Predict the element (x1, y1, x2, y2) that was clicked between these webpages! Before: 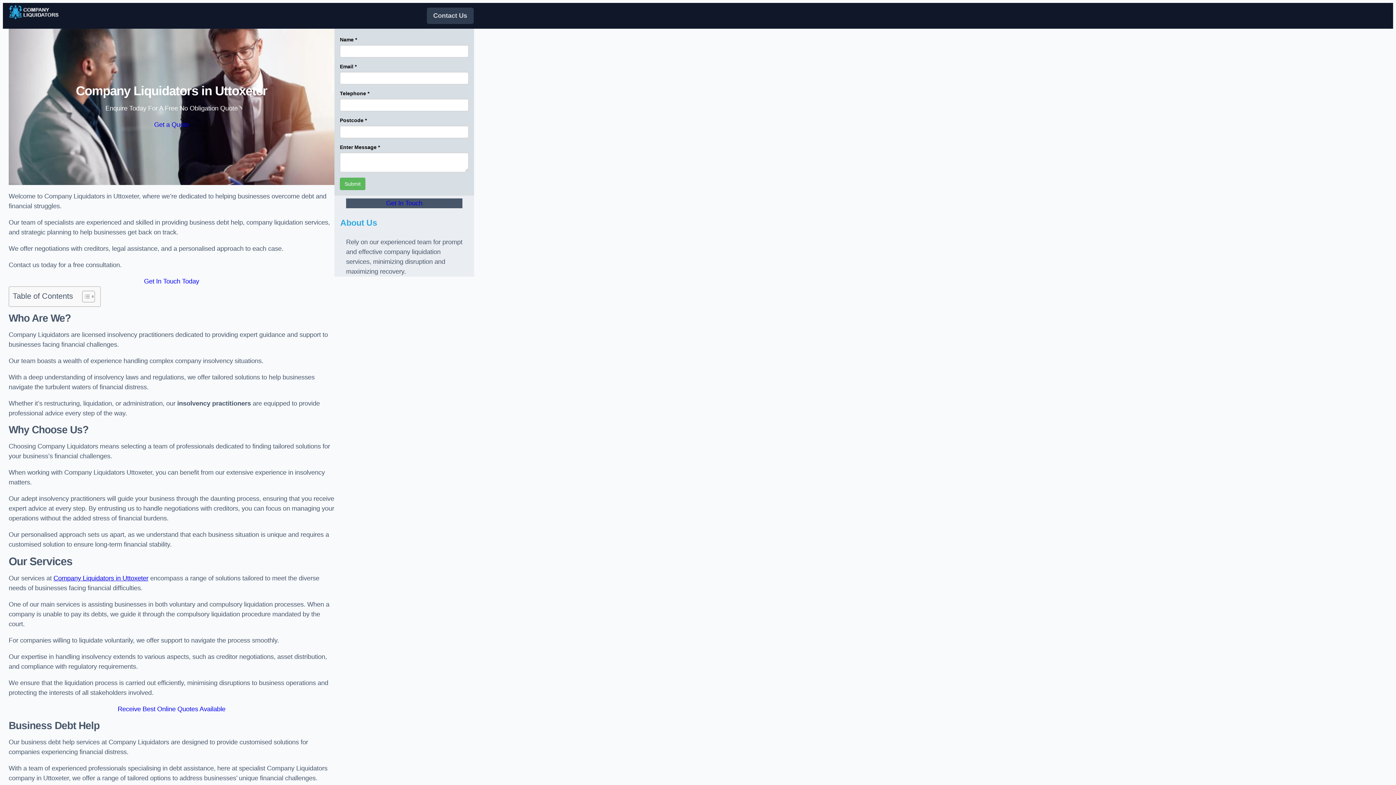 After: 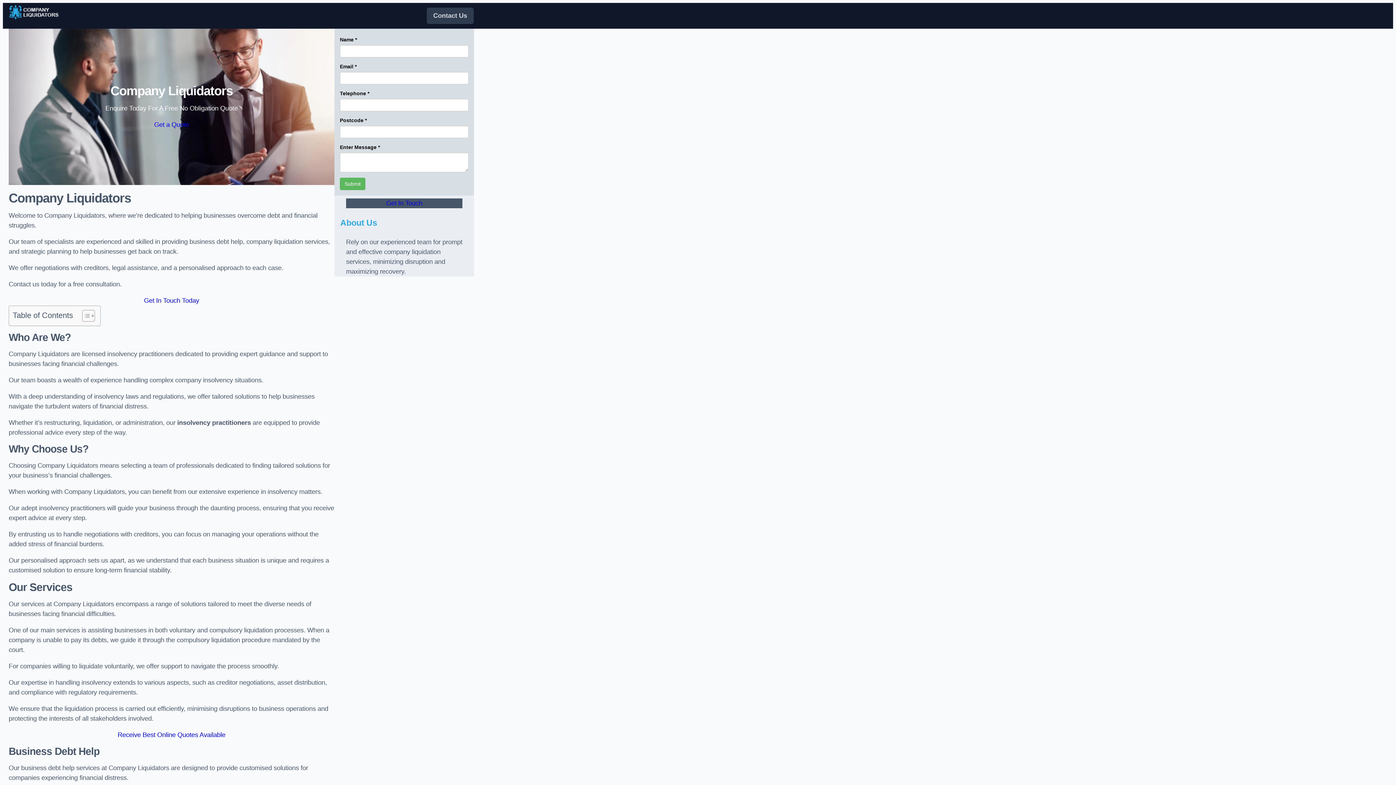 Action: bbox: (8, 2, 59, 21)